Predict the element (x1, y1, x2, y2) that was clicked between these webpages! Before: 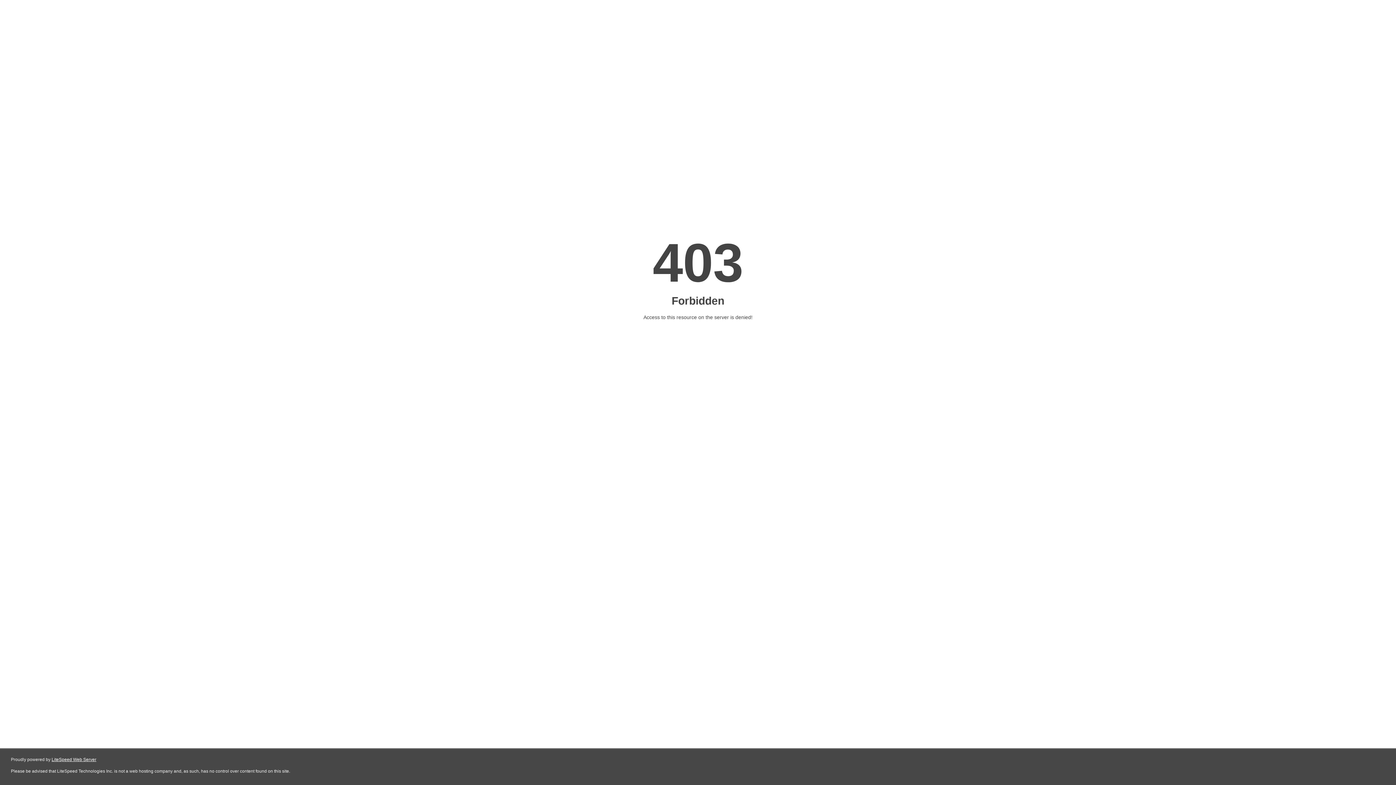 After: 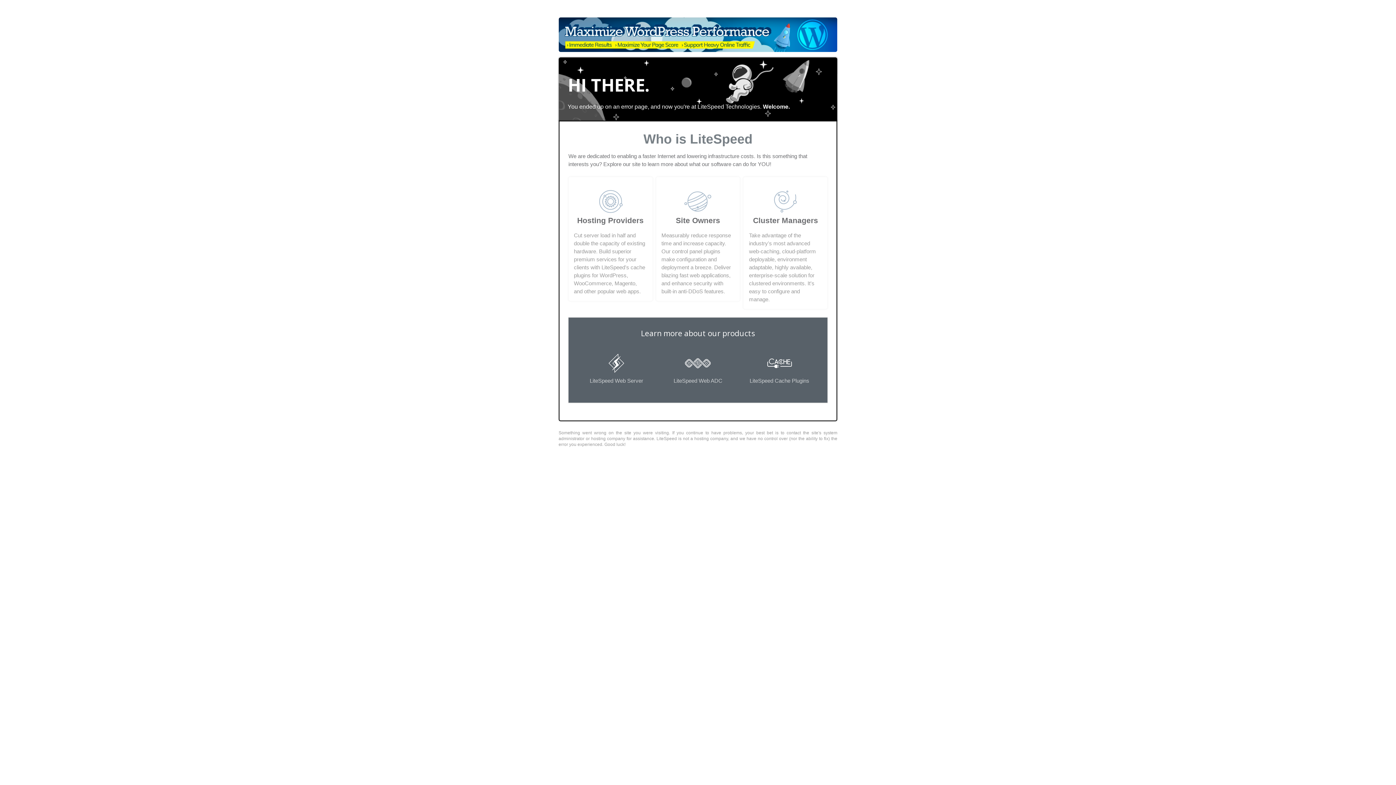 Action: label: LiteSpeed Web Server bbox: (51, 757, 96, 762)